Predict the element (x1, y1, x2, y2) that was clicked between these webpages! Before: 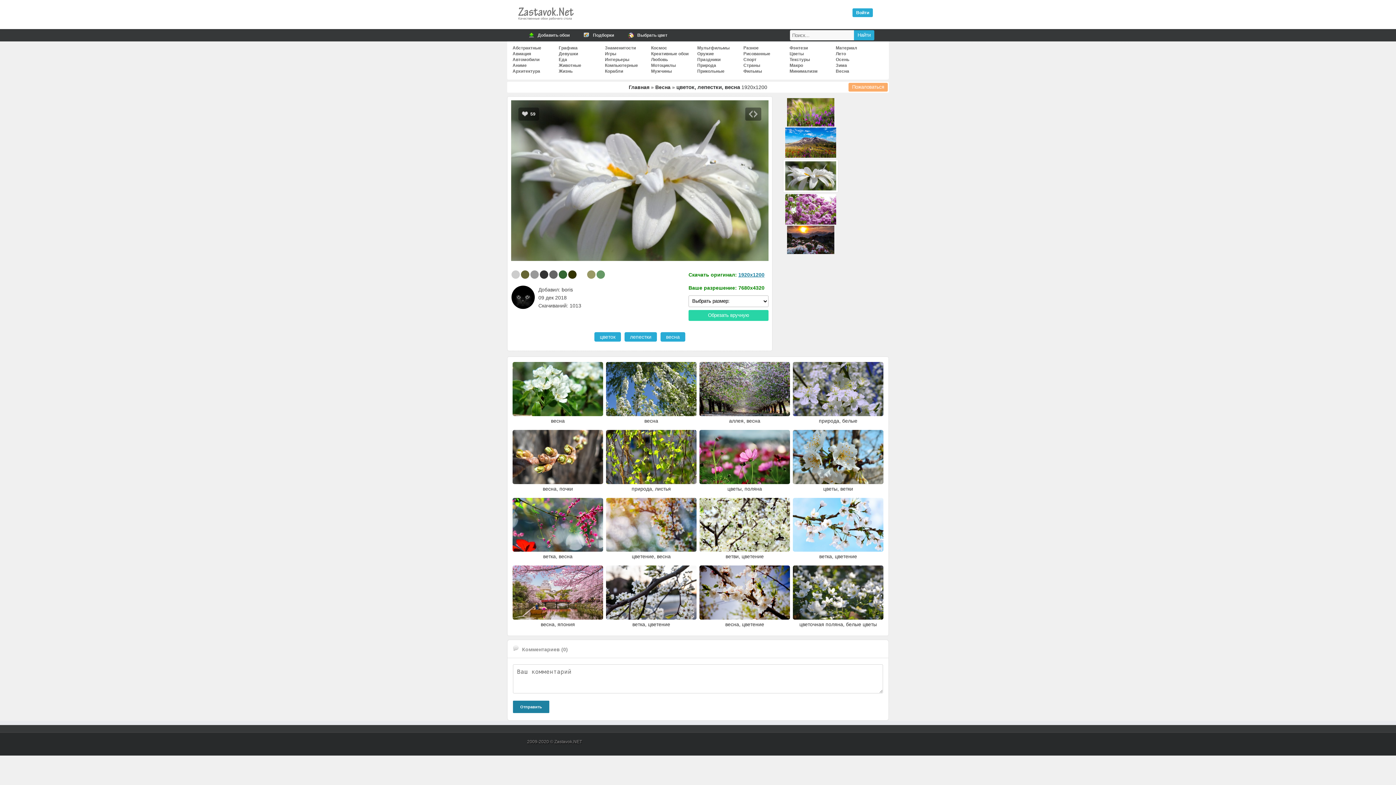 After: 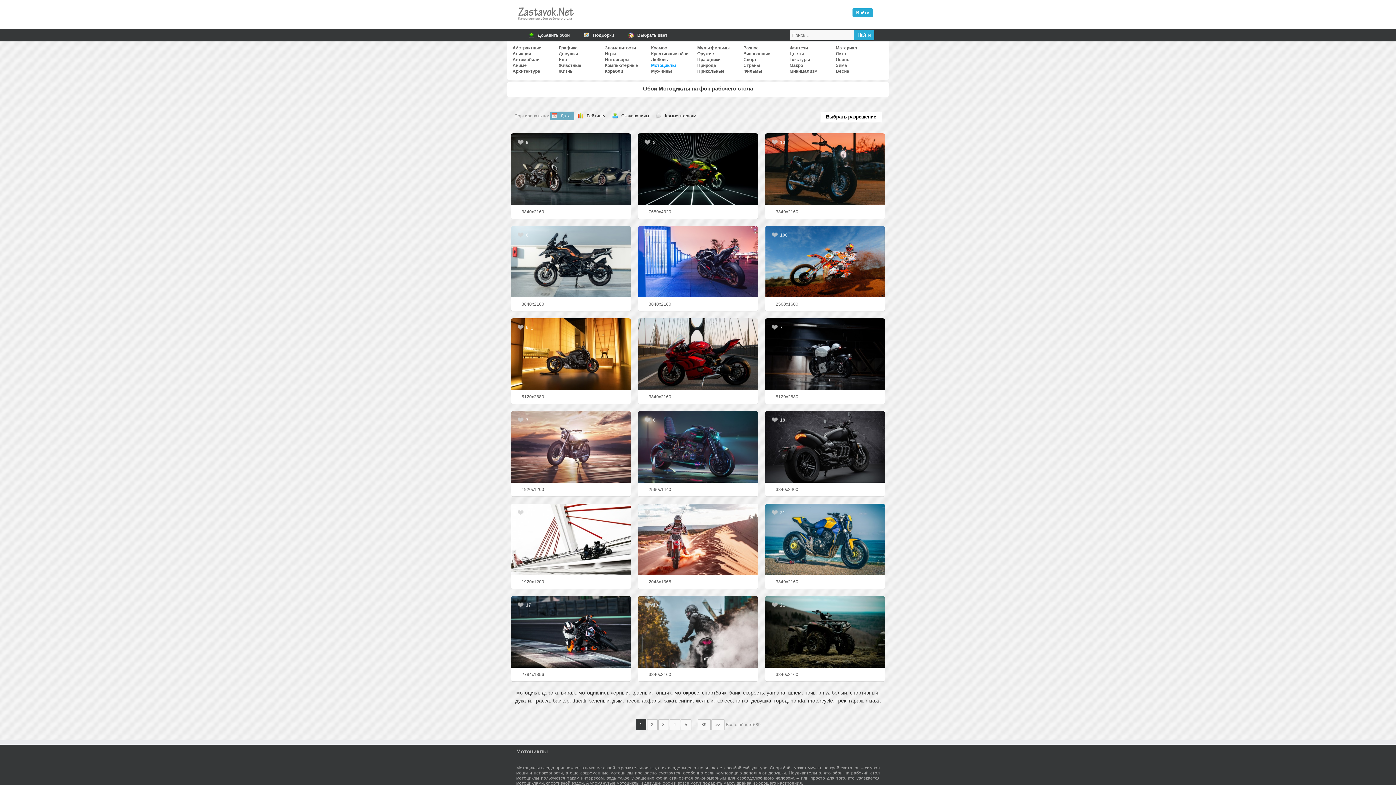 Action: label: Мотоциклы bbox: (651, 62, 676, 68)